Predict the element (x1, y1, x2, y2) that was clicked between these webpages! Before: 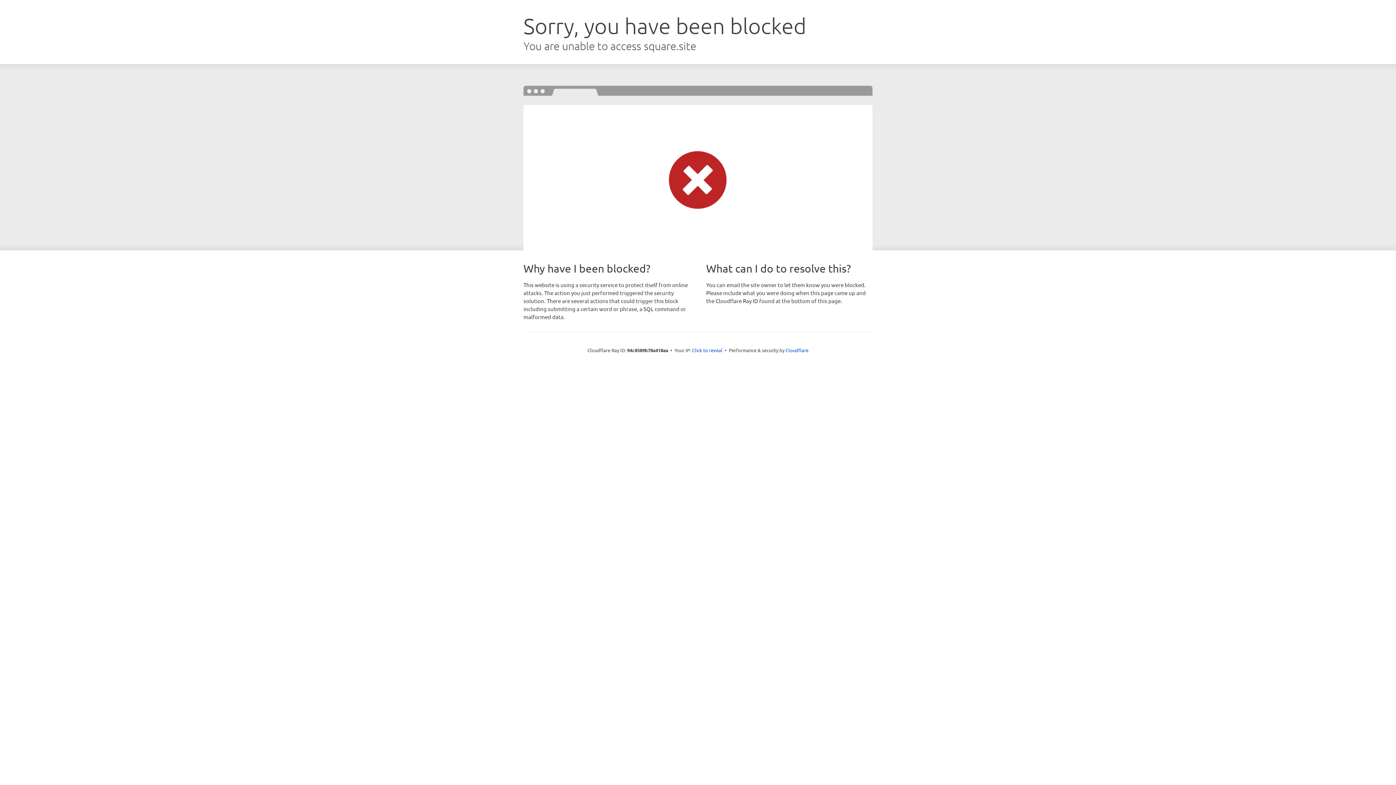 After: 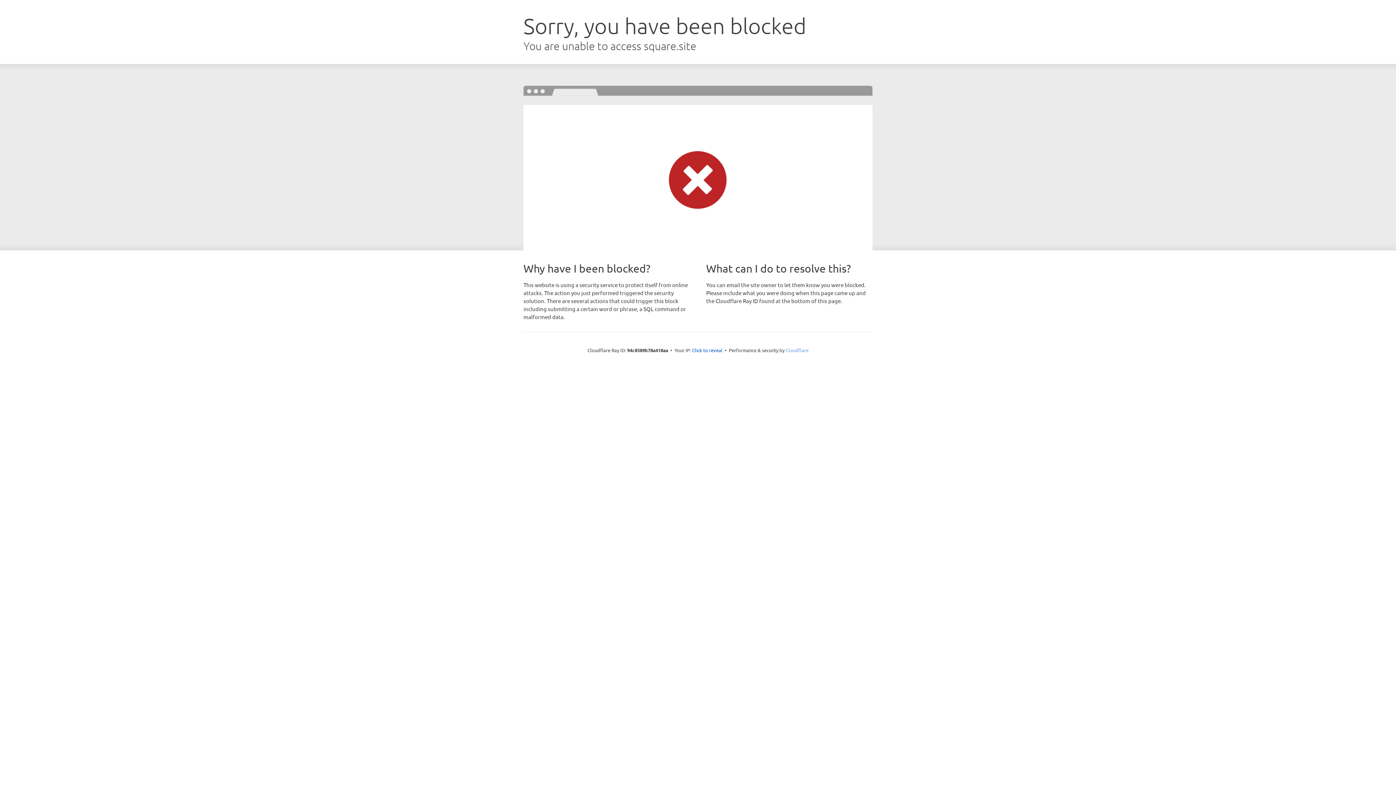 Action: bbox: (785, 347, 808, 353) label: Cloudflare